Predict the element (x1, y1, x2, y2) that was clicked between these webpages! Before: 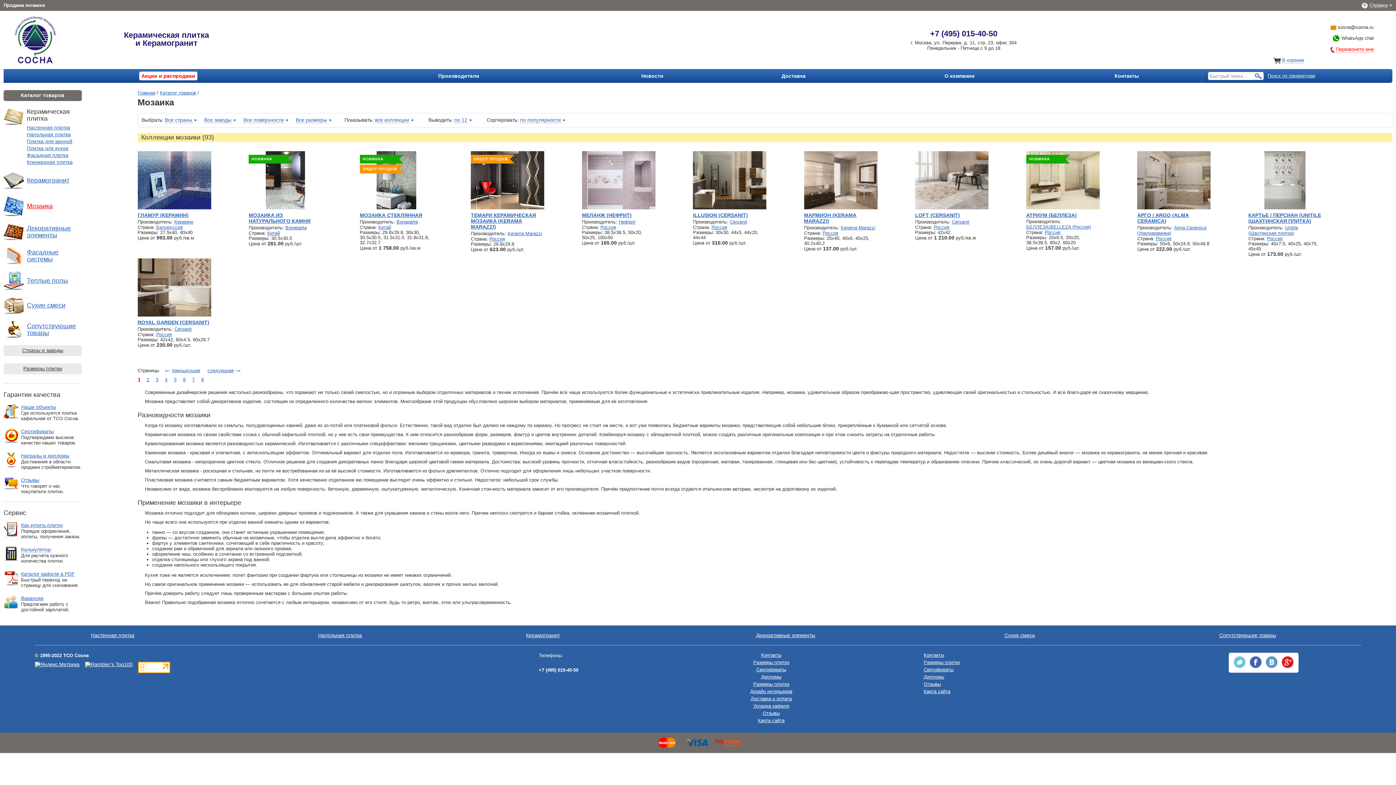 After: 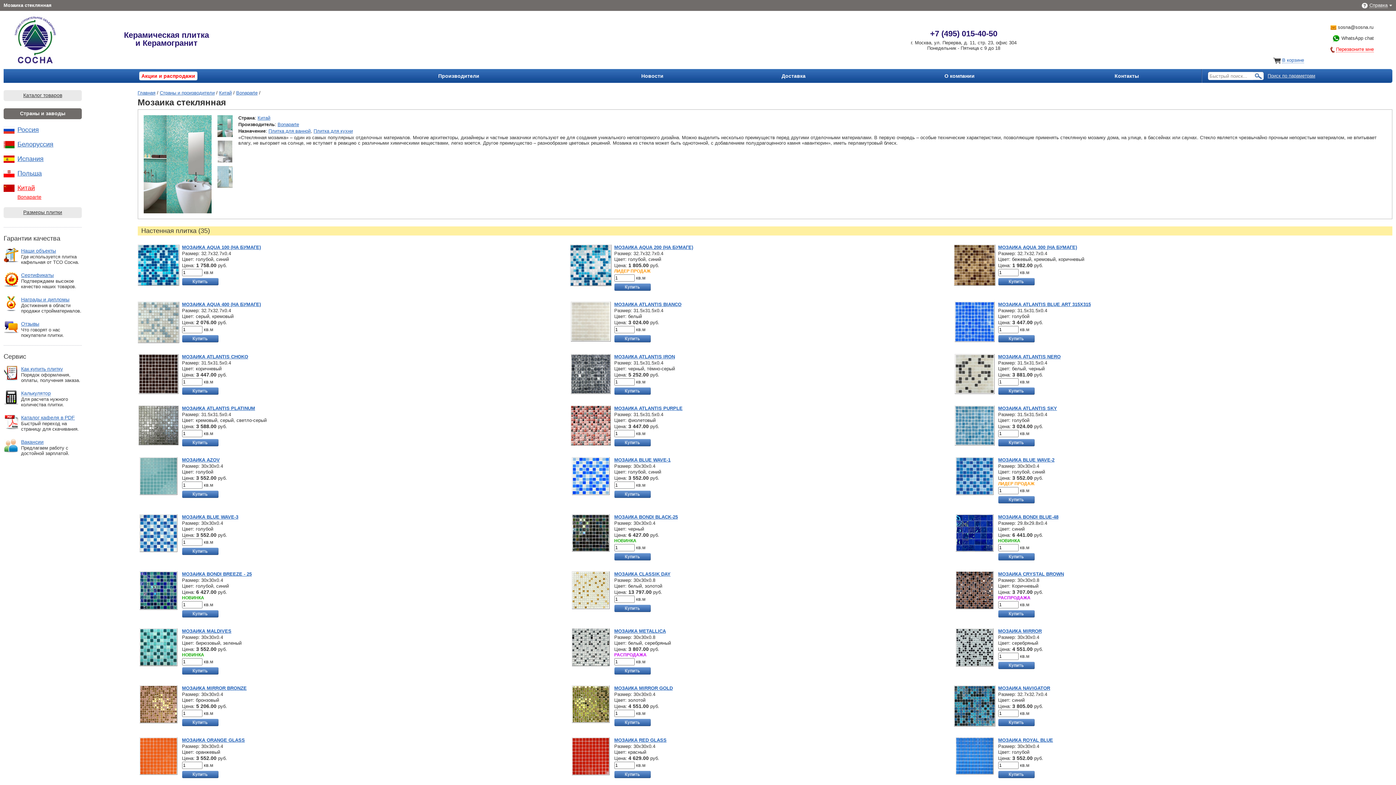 Action: bbox: (376, 208, 416, 213) label:  